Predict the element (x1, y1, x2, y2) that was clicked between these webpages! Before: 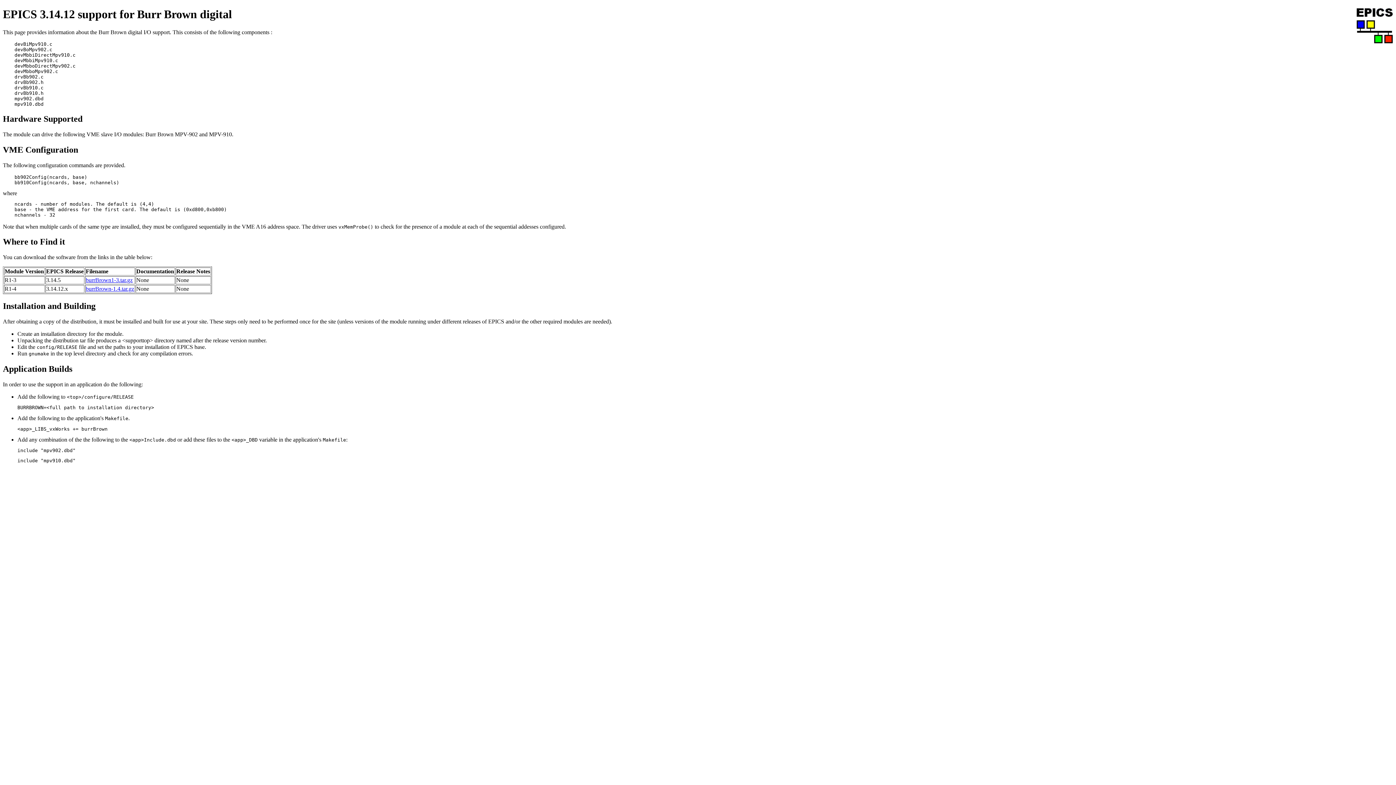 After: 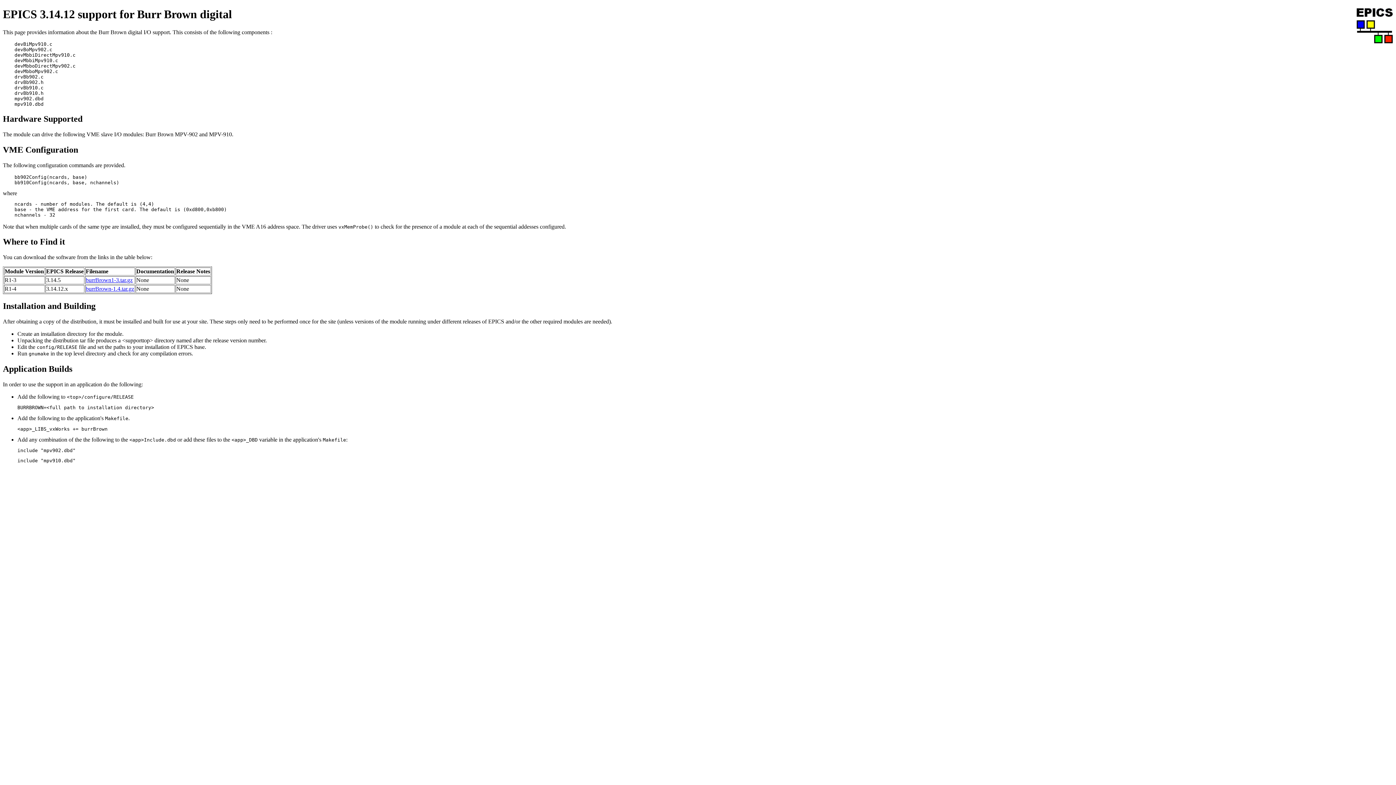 Action: bbox: (85, 277, 132, 283) label: burrBrown1-3.tar.gz